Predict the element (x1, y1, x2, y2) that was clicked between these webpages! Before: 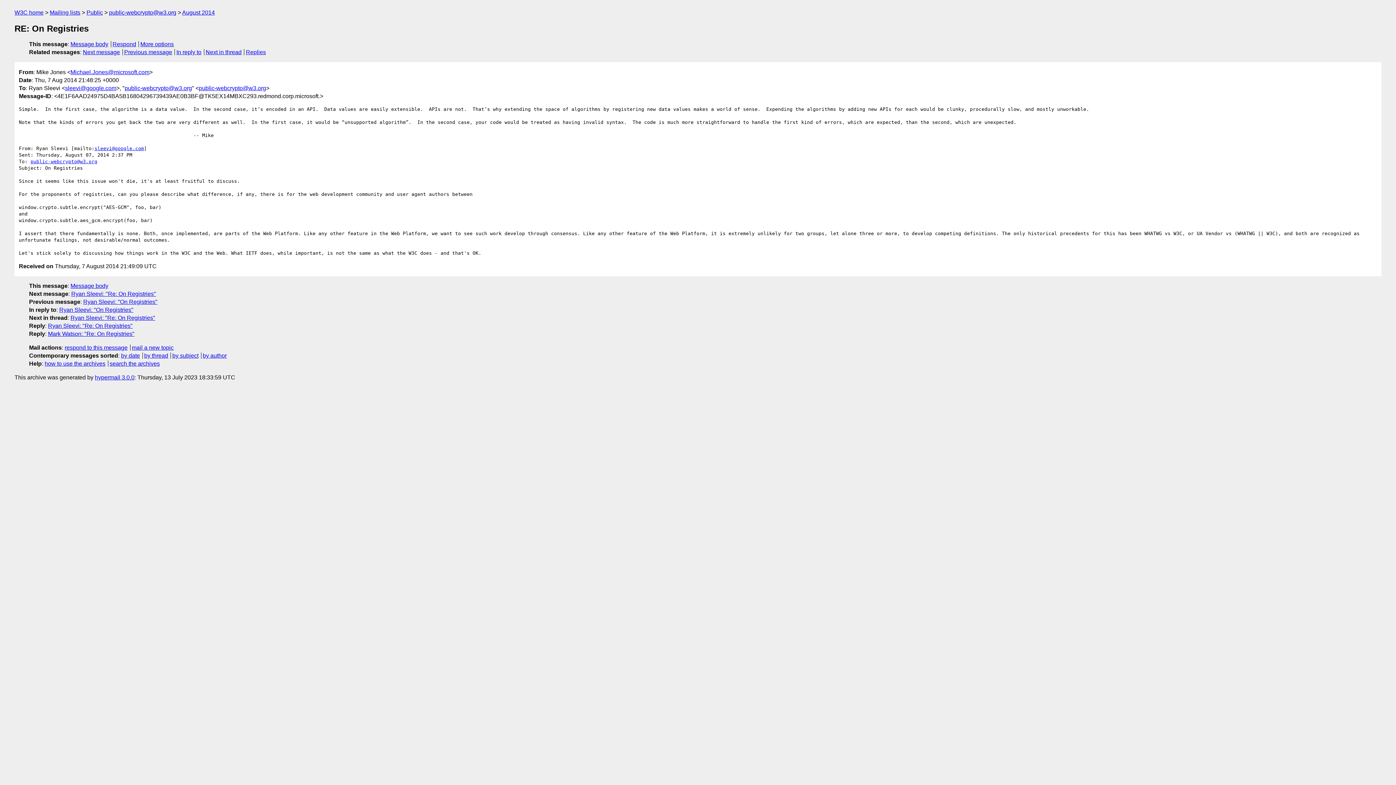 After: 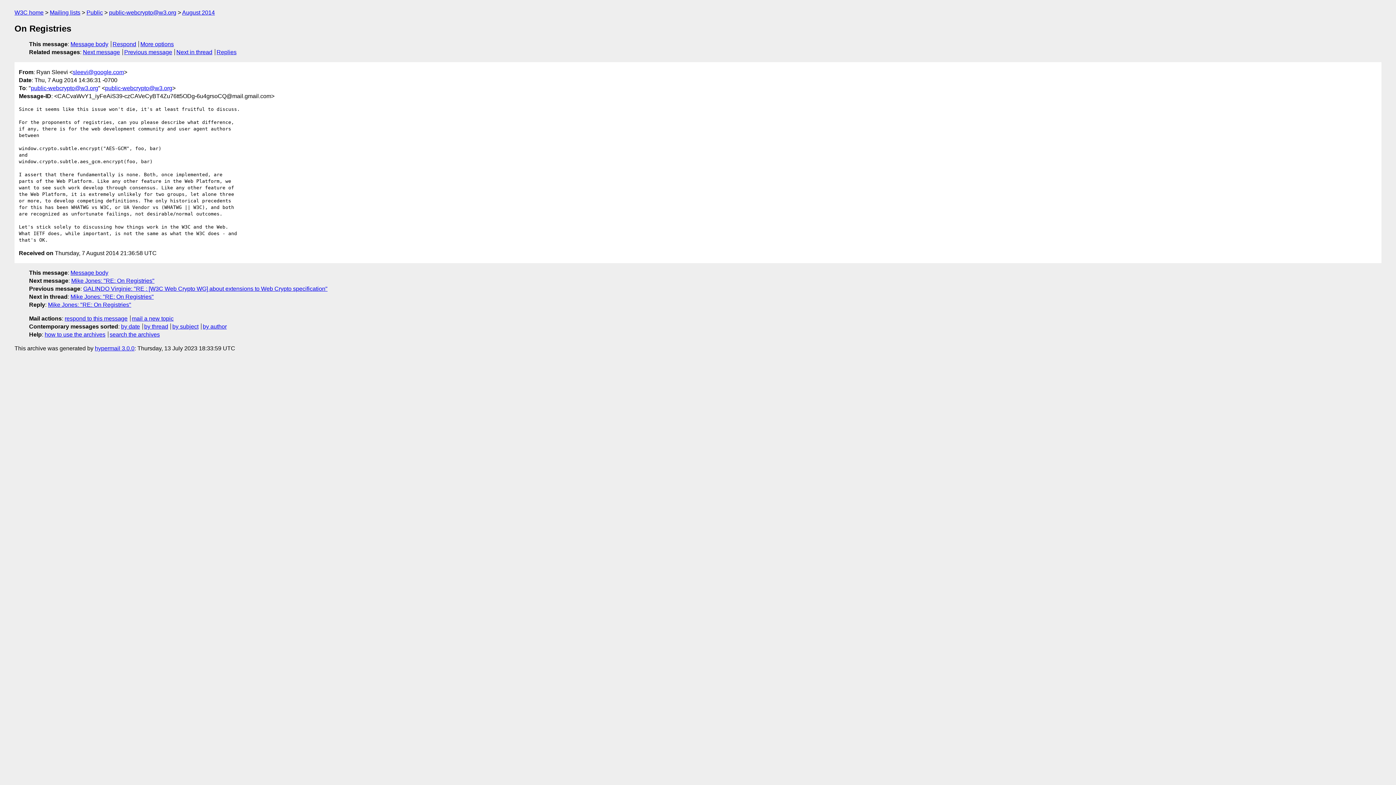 Action: label: Ryan Sleevi: "On Registries" bbox: (83, 298, 157, 305)